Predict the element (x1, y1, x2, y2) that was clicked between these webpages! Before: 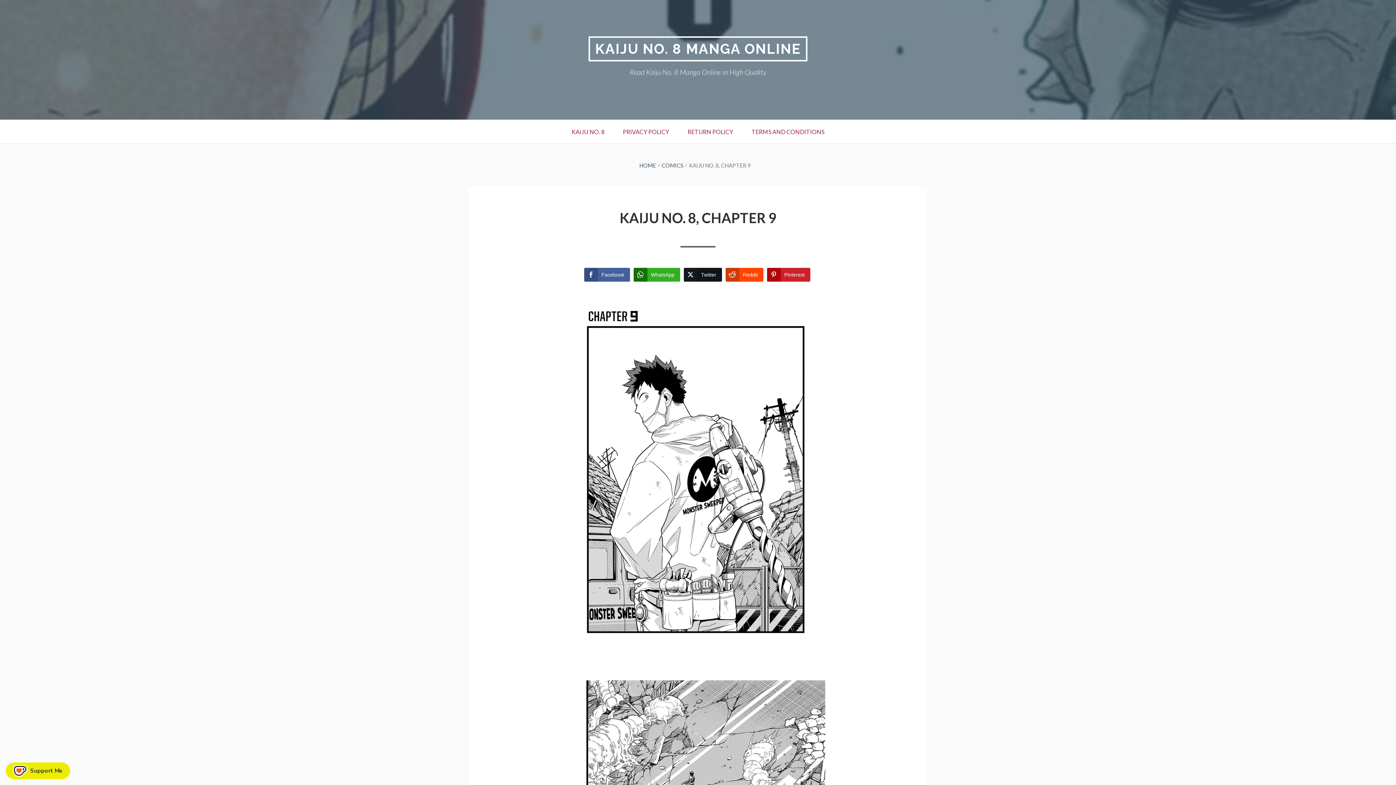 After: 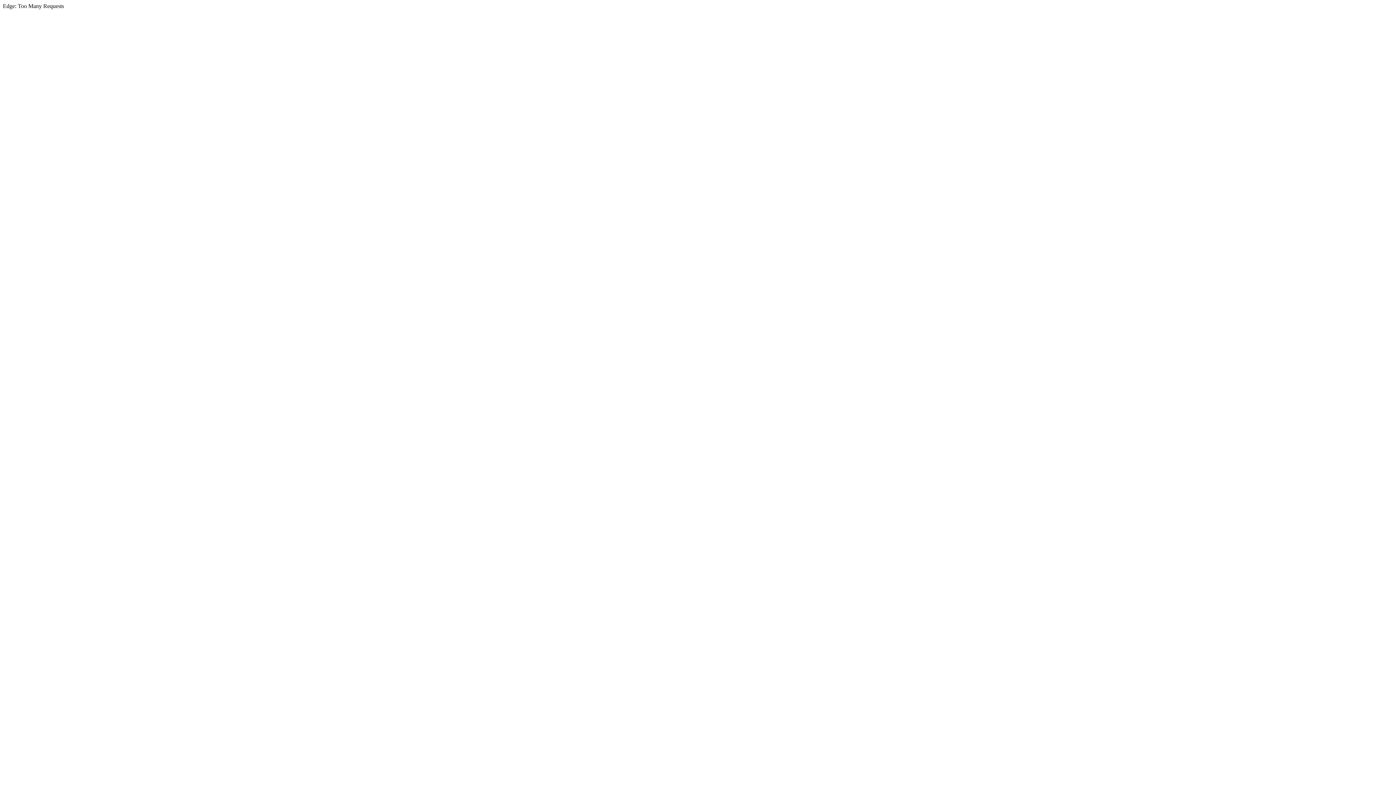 Action: label: KAIJU NO. 8 MANGA ONLINE bbox: (588, 36, 807, 61)